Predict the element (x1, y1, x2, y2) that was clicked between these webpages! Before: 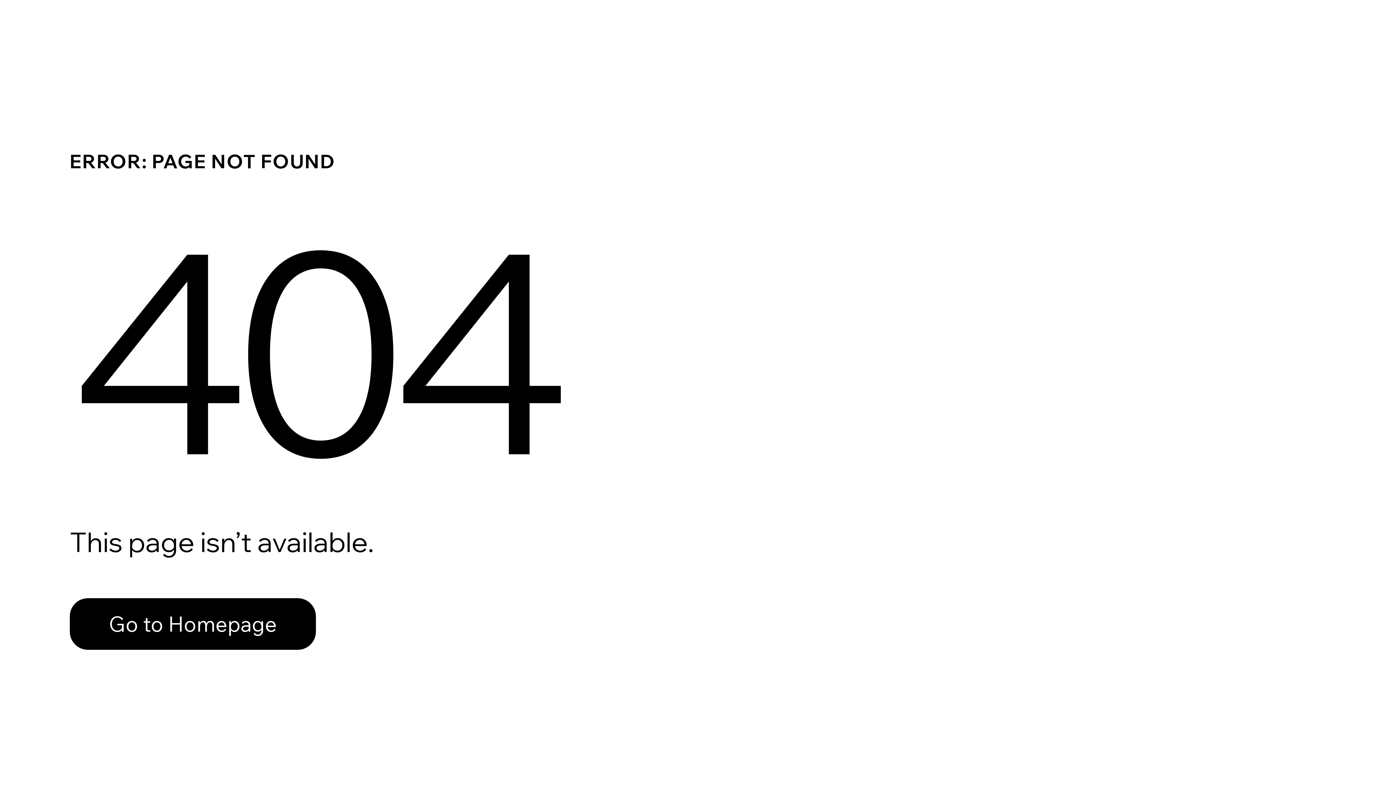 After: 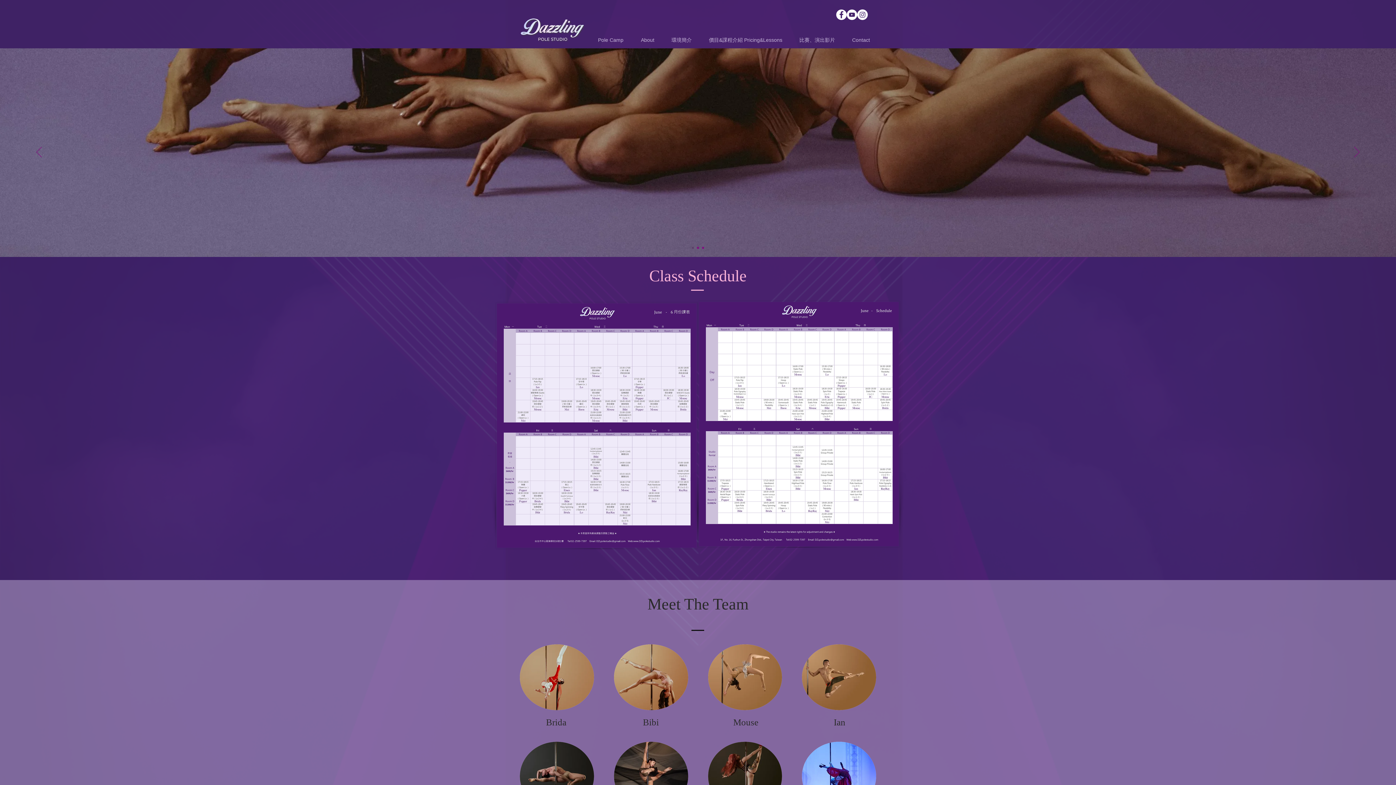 Action: bbox: (69, 598, 316, 650) label: Go to Homepage